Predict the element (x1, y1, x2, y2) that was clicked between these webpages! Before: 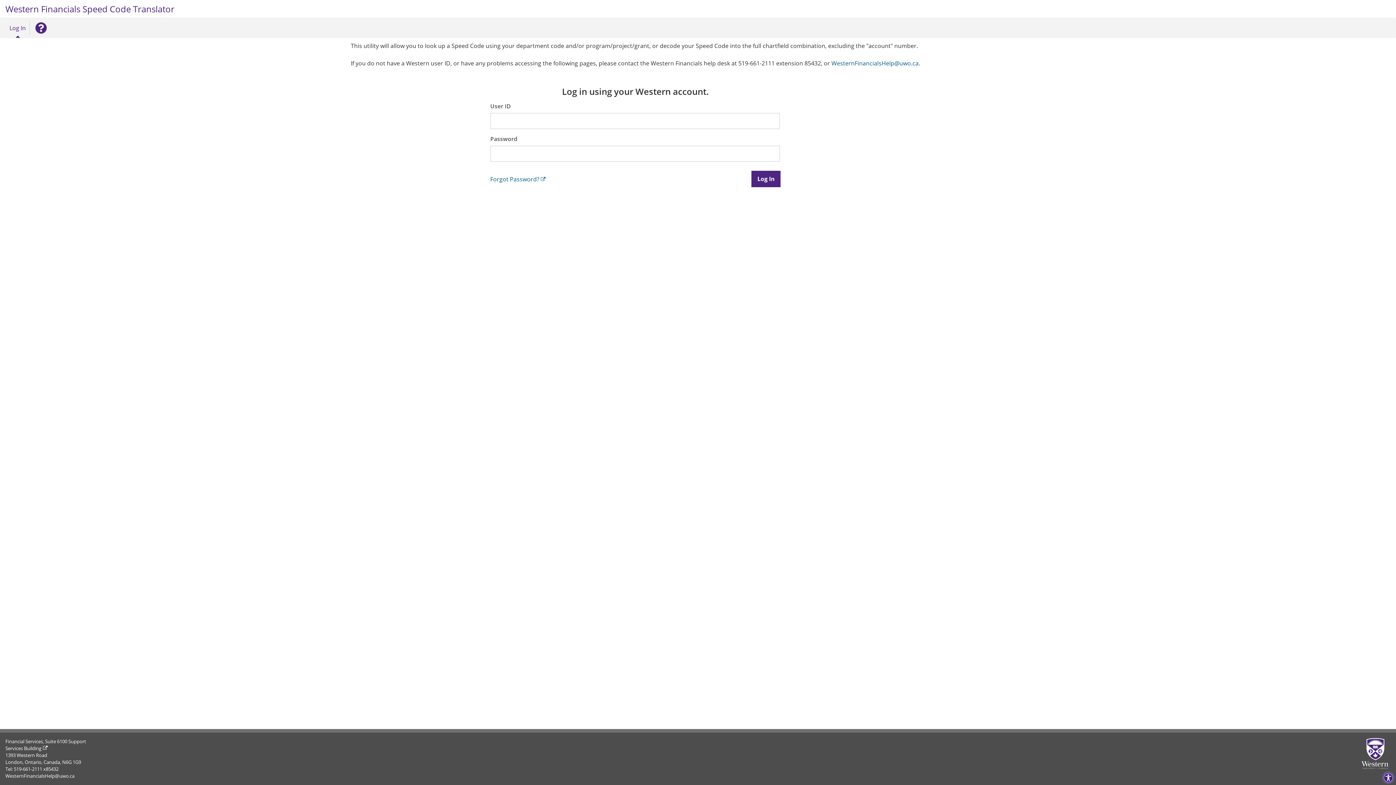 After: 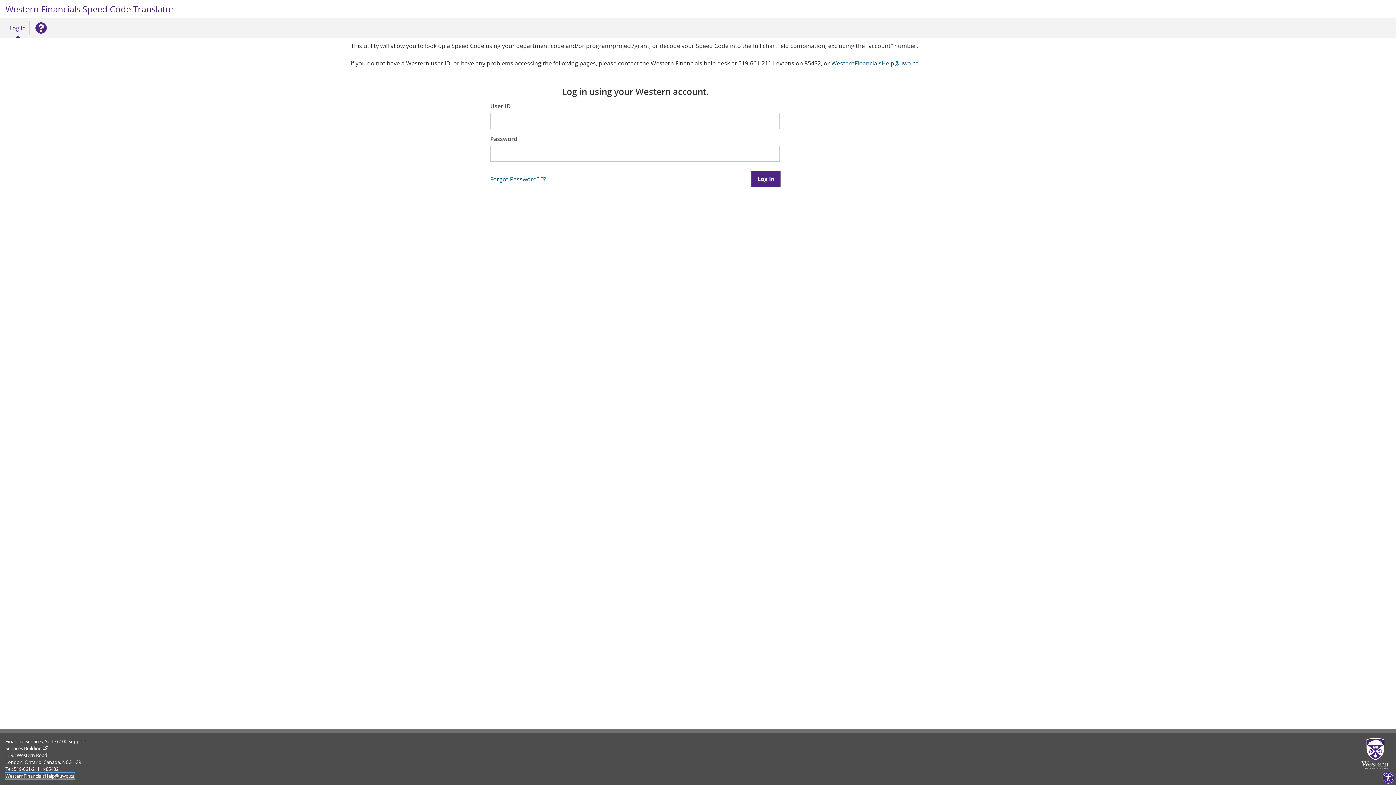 Action: label: WesternFinancialsHelp@uwo.ca bbox: (5, 773, 74, 779)